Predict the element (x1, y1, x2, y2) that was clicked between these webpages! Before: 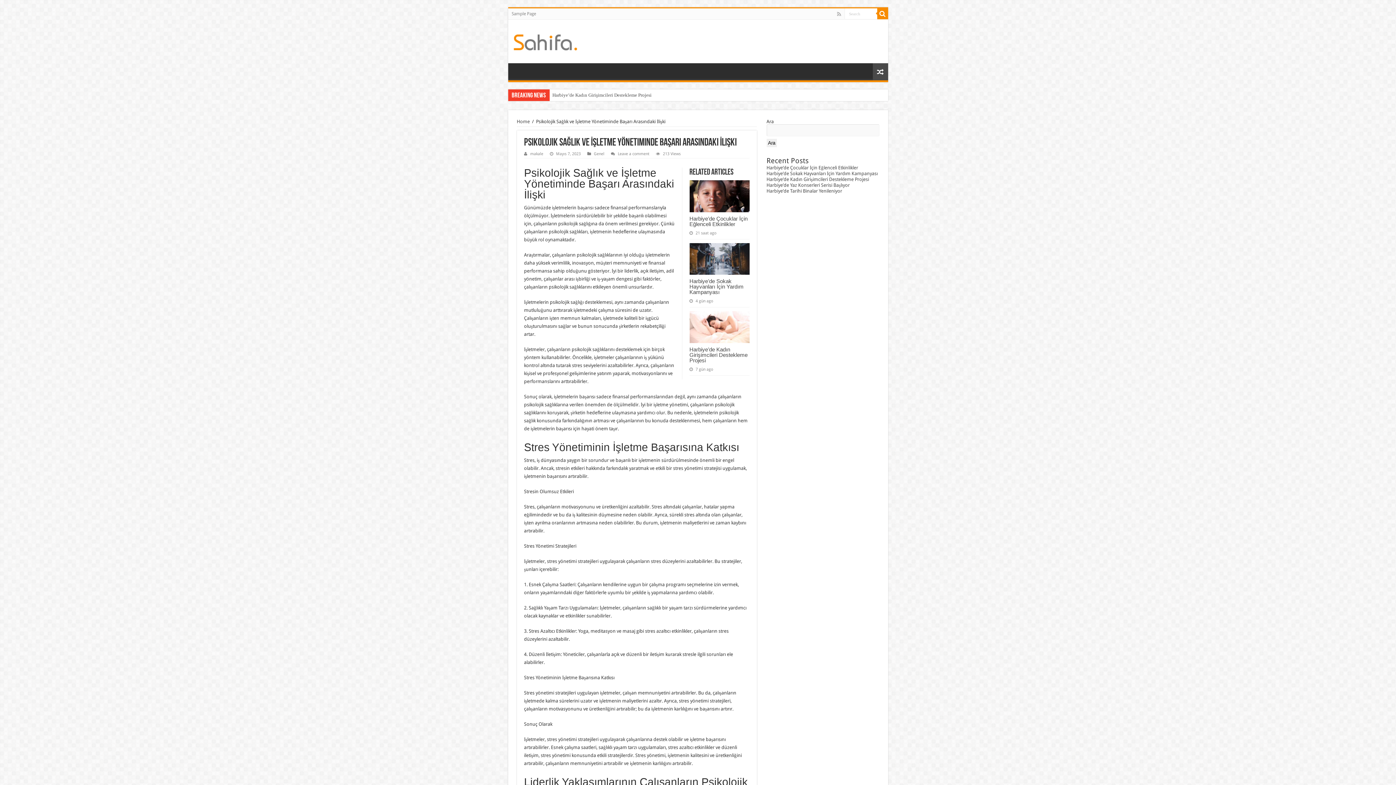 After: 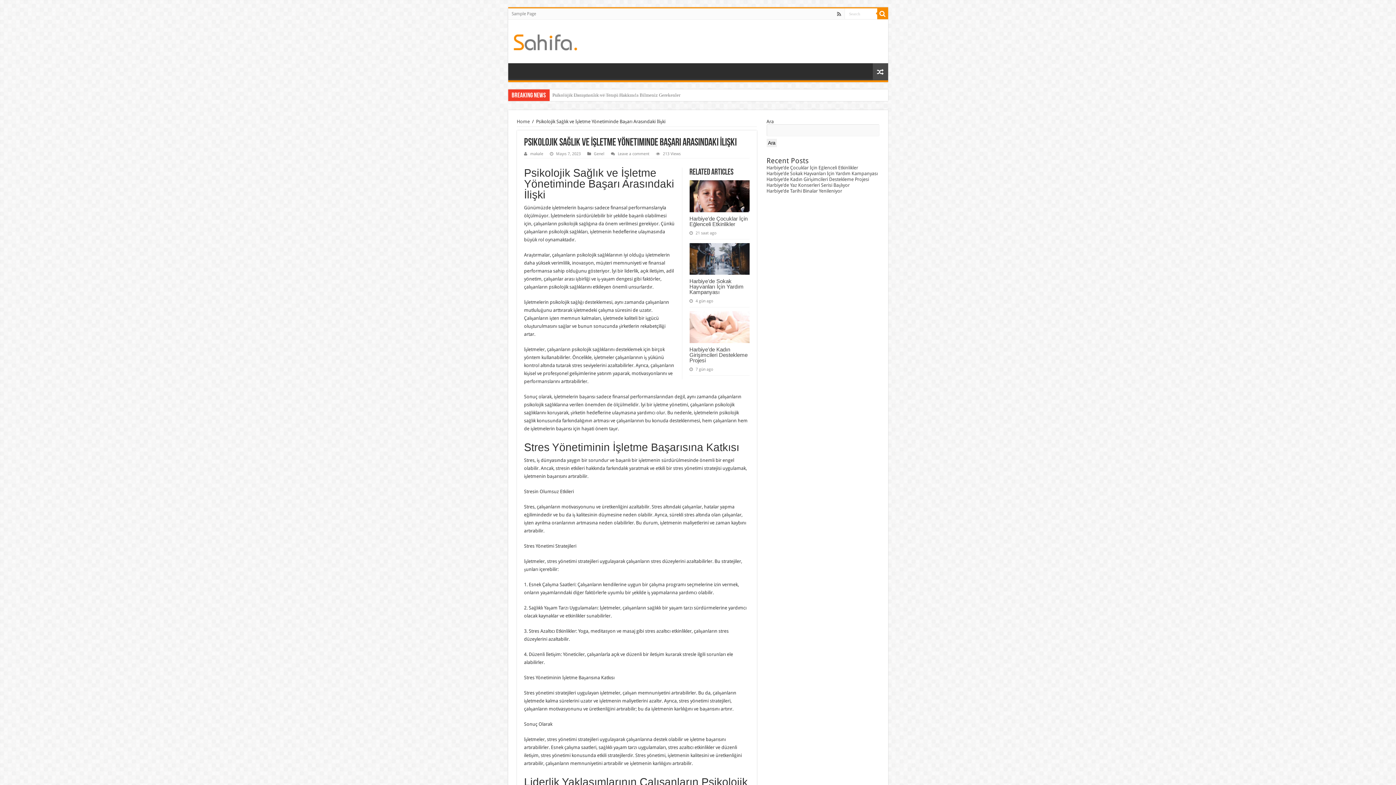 Action: bbox: (836, 9, 842, 18)